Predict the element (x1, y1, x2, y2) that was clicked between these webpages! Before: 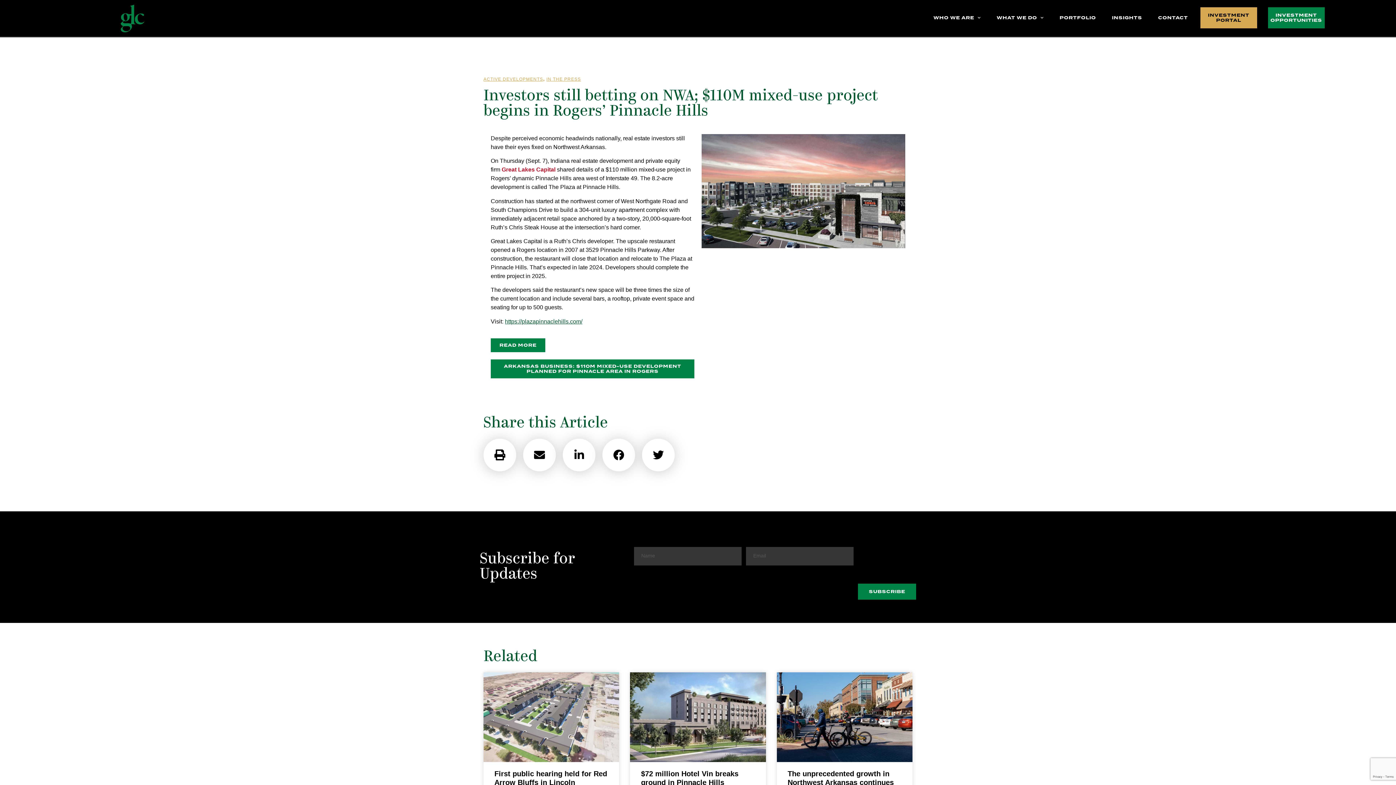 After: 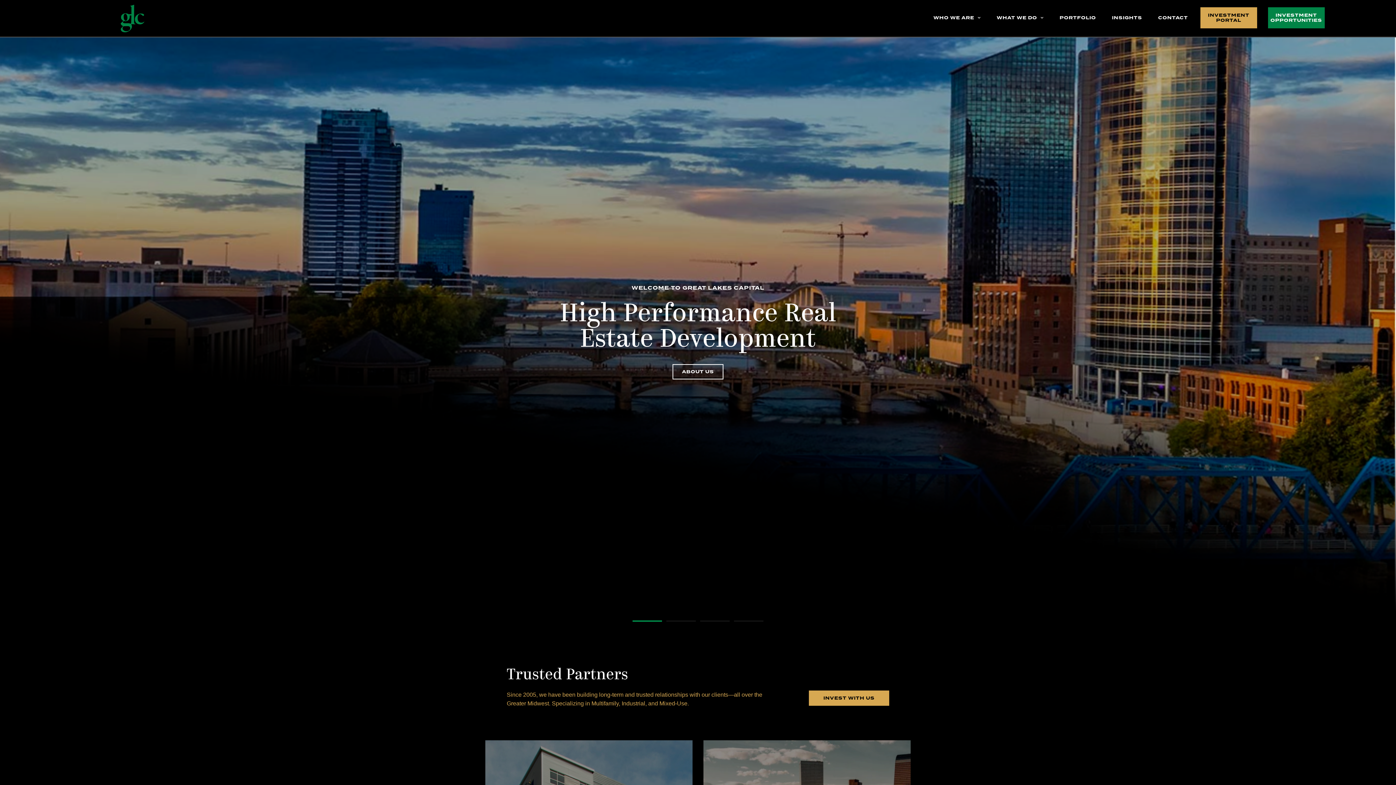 Action: bbox: (120, 4, 144, 32)